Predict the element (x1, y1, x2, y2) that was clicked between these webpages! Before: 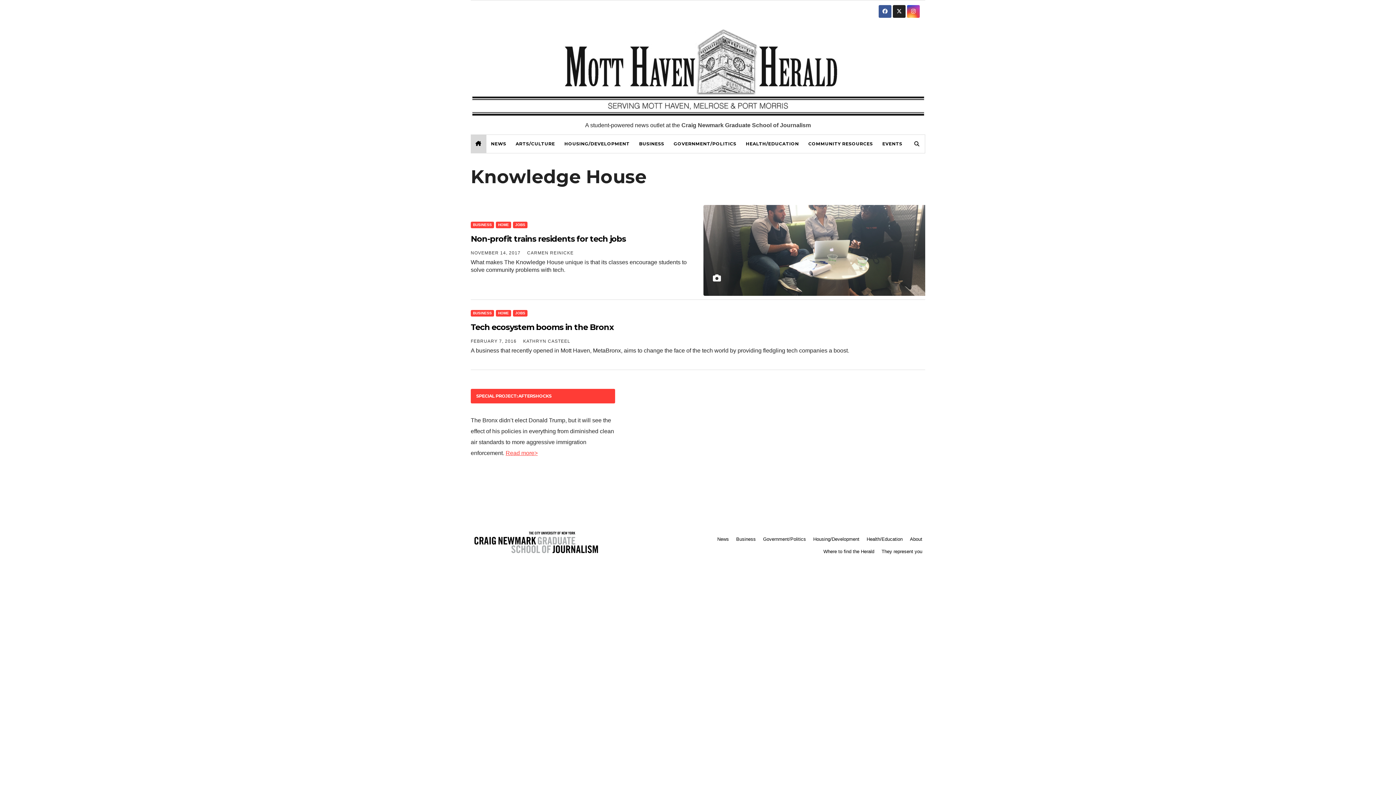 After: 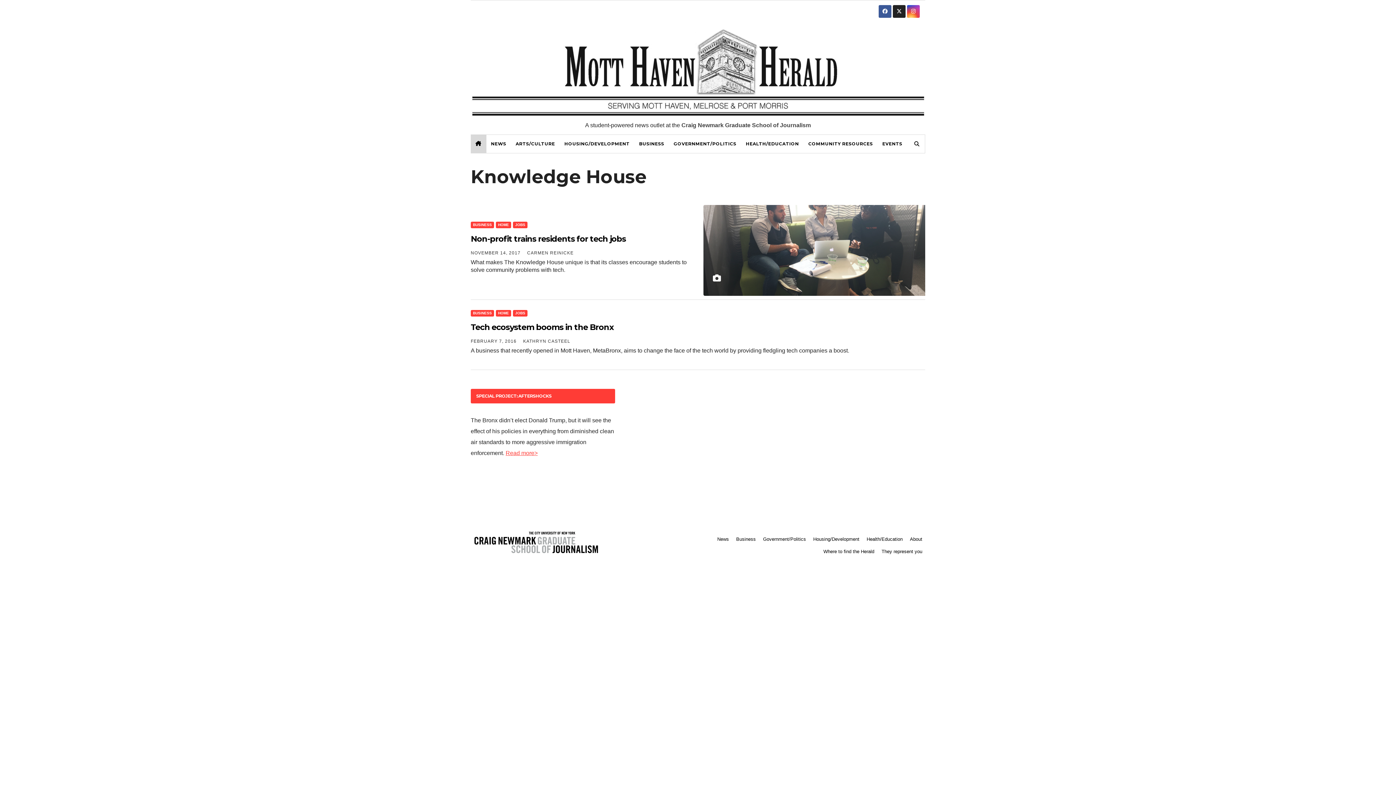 Action: label: CARMEN REINICKE bbox: (527, 250, 573, 255)